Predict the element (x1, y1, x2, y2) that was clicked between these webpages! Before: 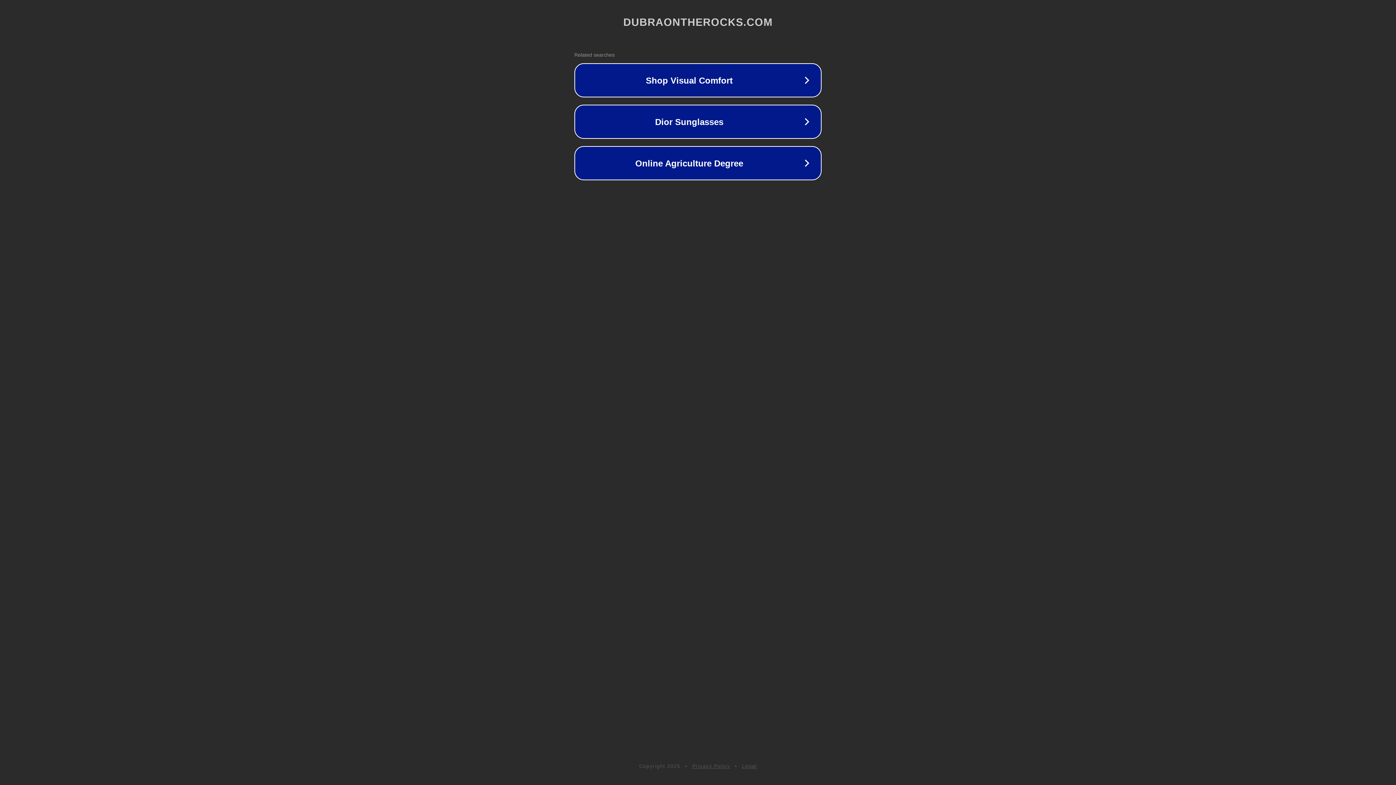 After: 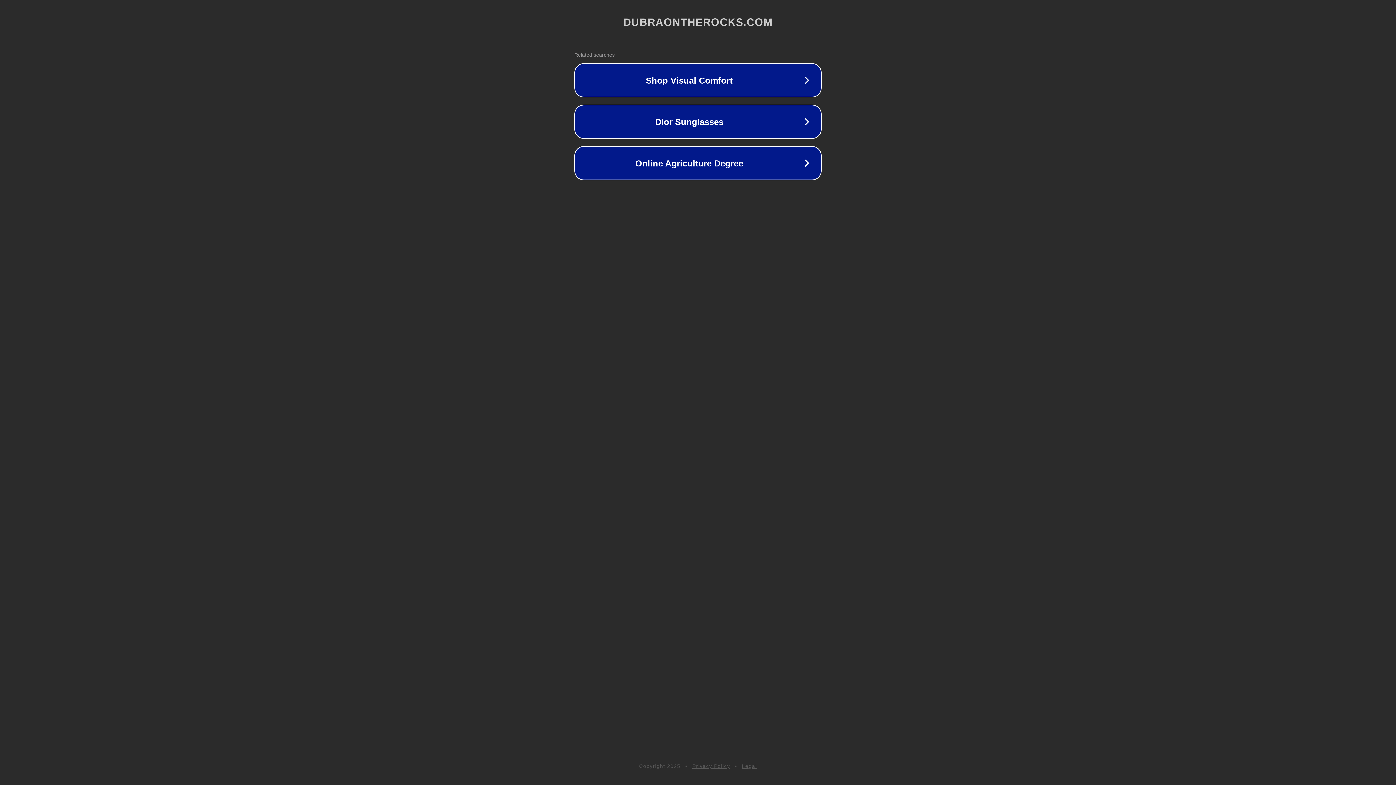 Action: label: Legal bbox: (742, 763, 757, 769)